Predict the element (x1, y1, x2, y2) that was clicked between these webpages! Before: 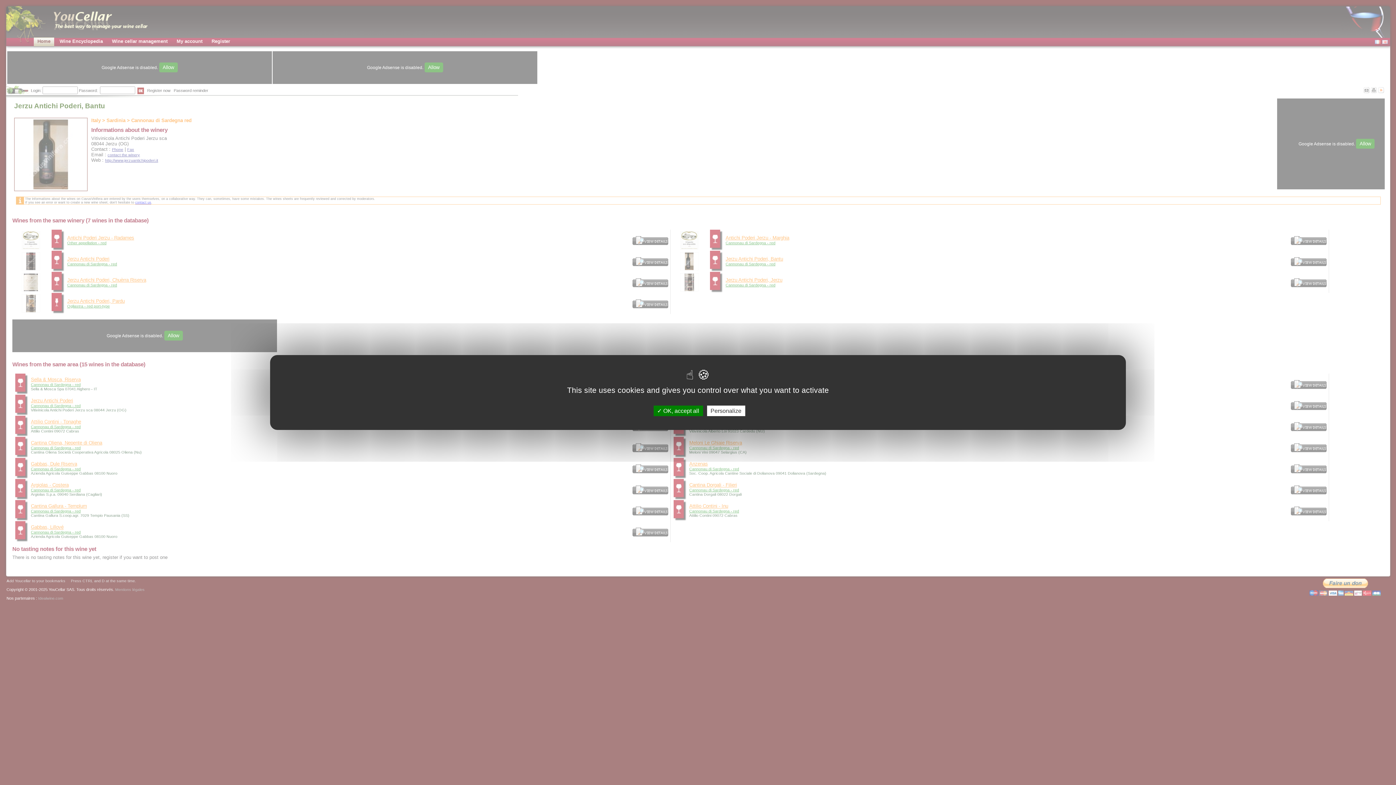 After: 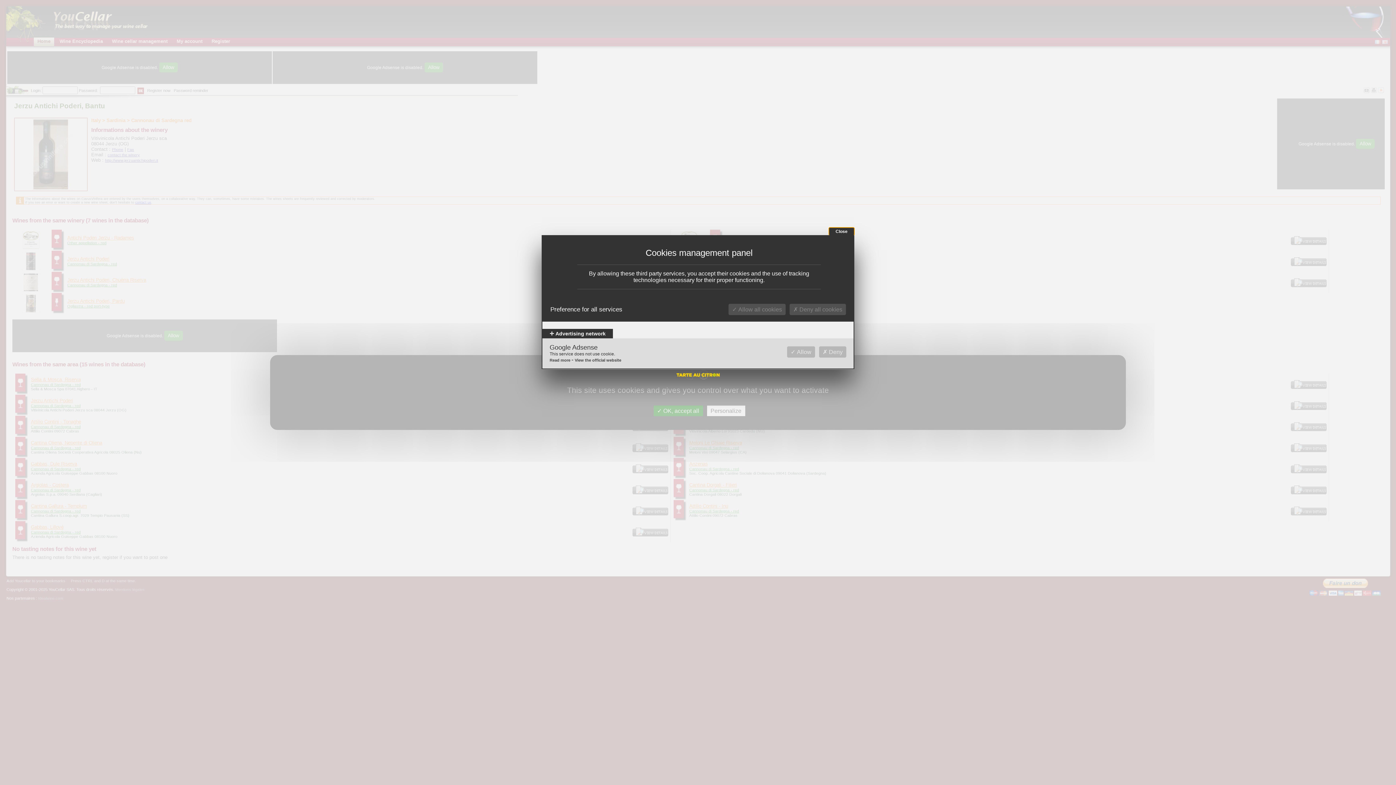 Action: label: Personalize bbox: (707, 405, 745, 416)